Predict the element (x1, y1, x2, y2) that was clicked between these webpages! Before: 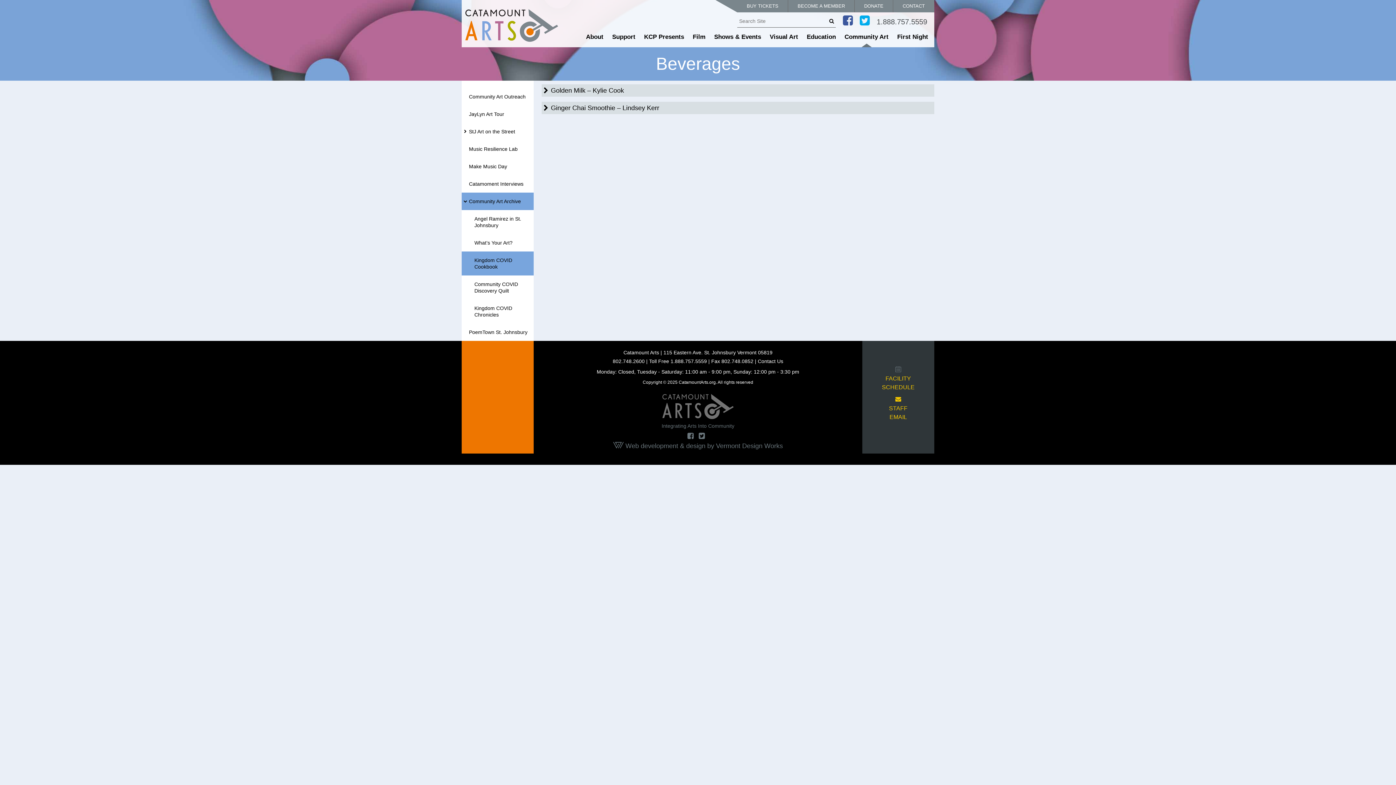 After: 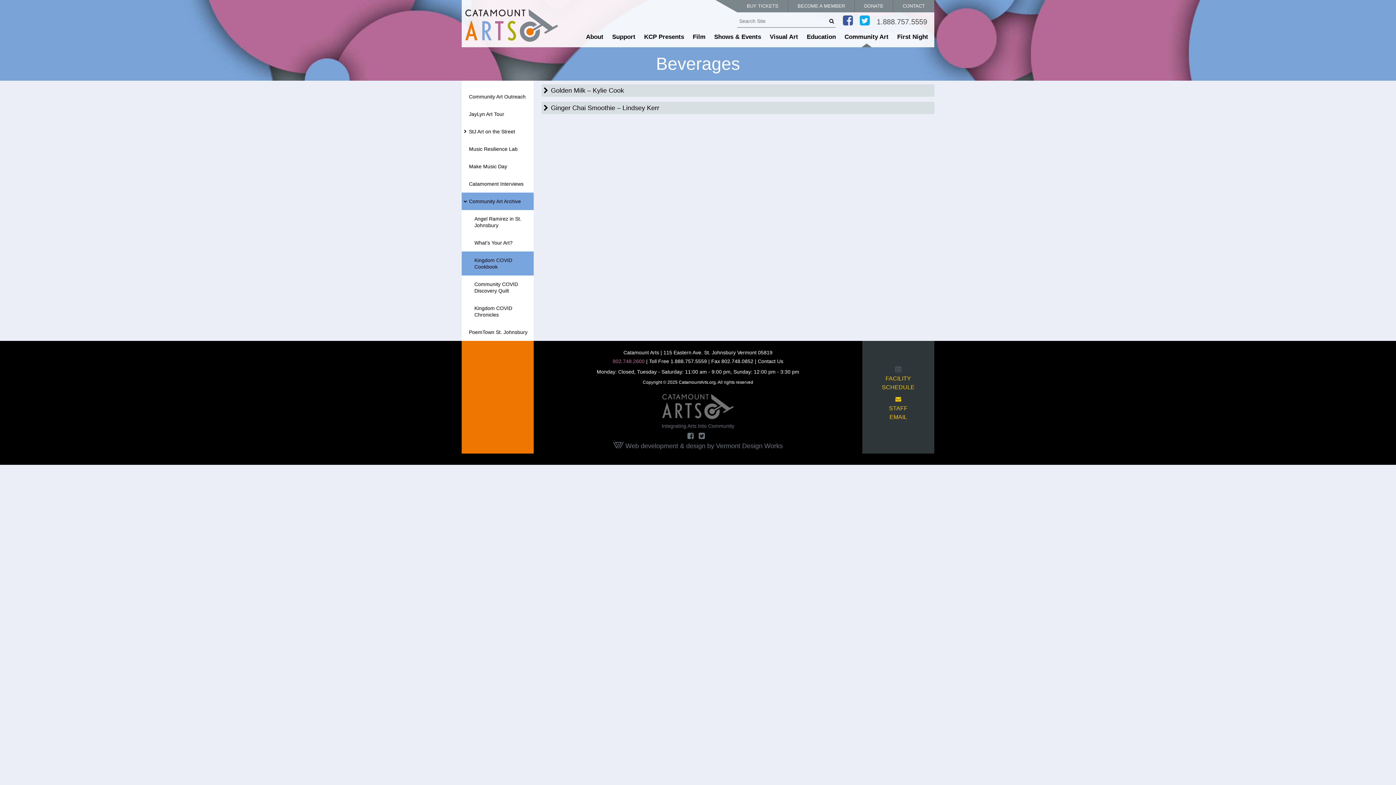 Action: label: 802.748.2600 bbox: (612, 358, 644, 364)